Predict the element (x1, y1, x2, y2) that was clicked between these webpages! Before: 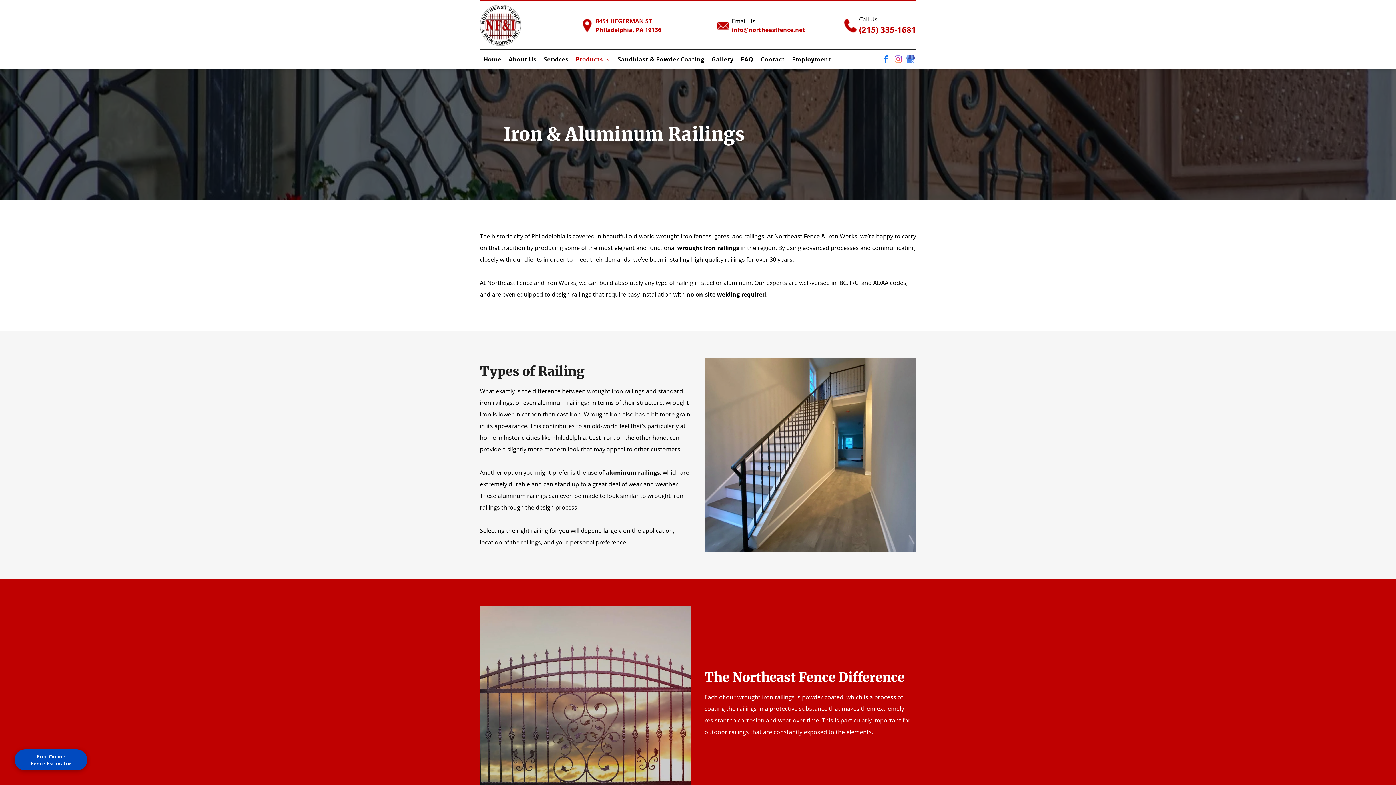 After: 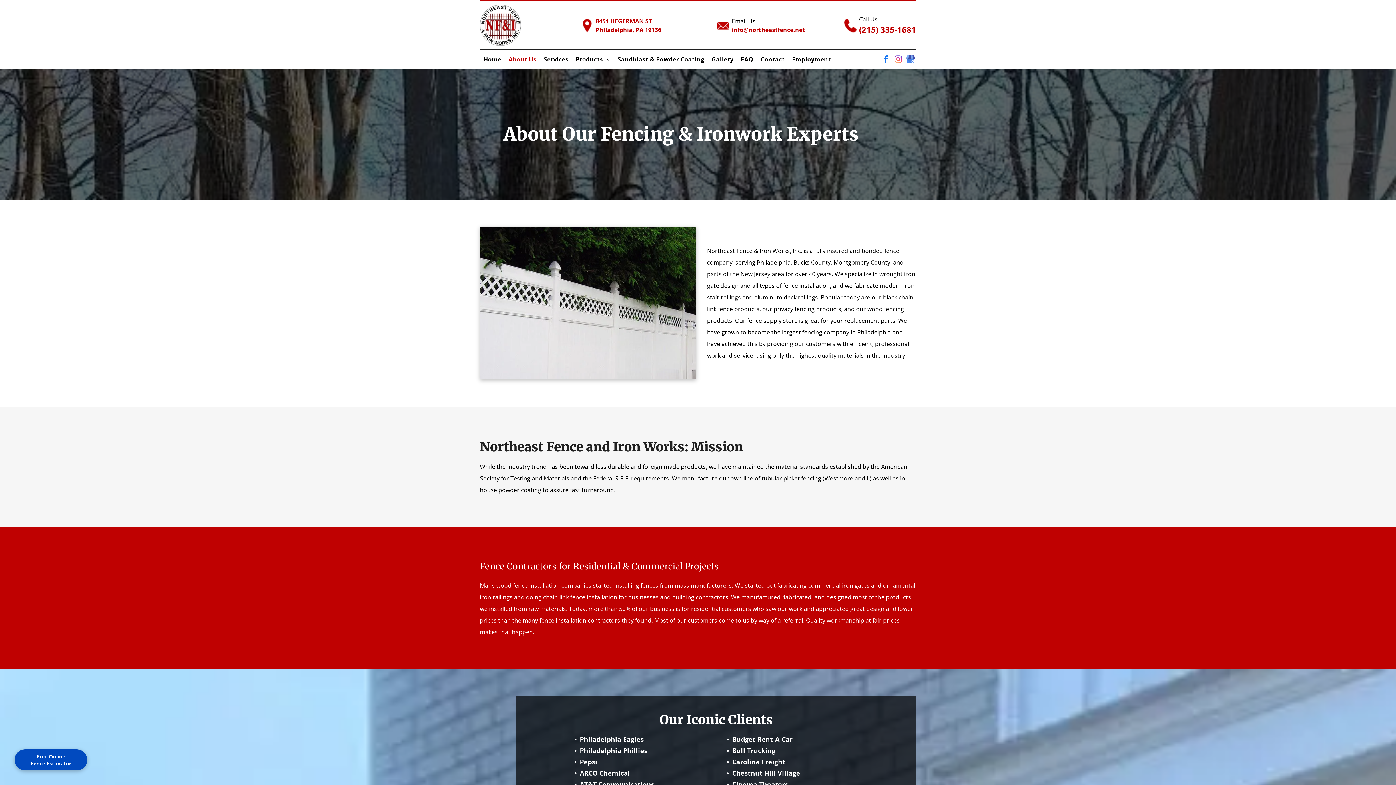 Action: label: About Us bbox: (505, 49, 540, 68)